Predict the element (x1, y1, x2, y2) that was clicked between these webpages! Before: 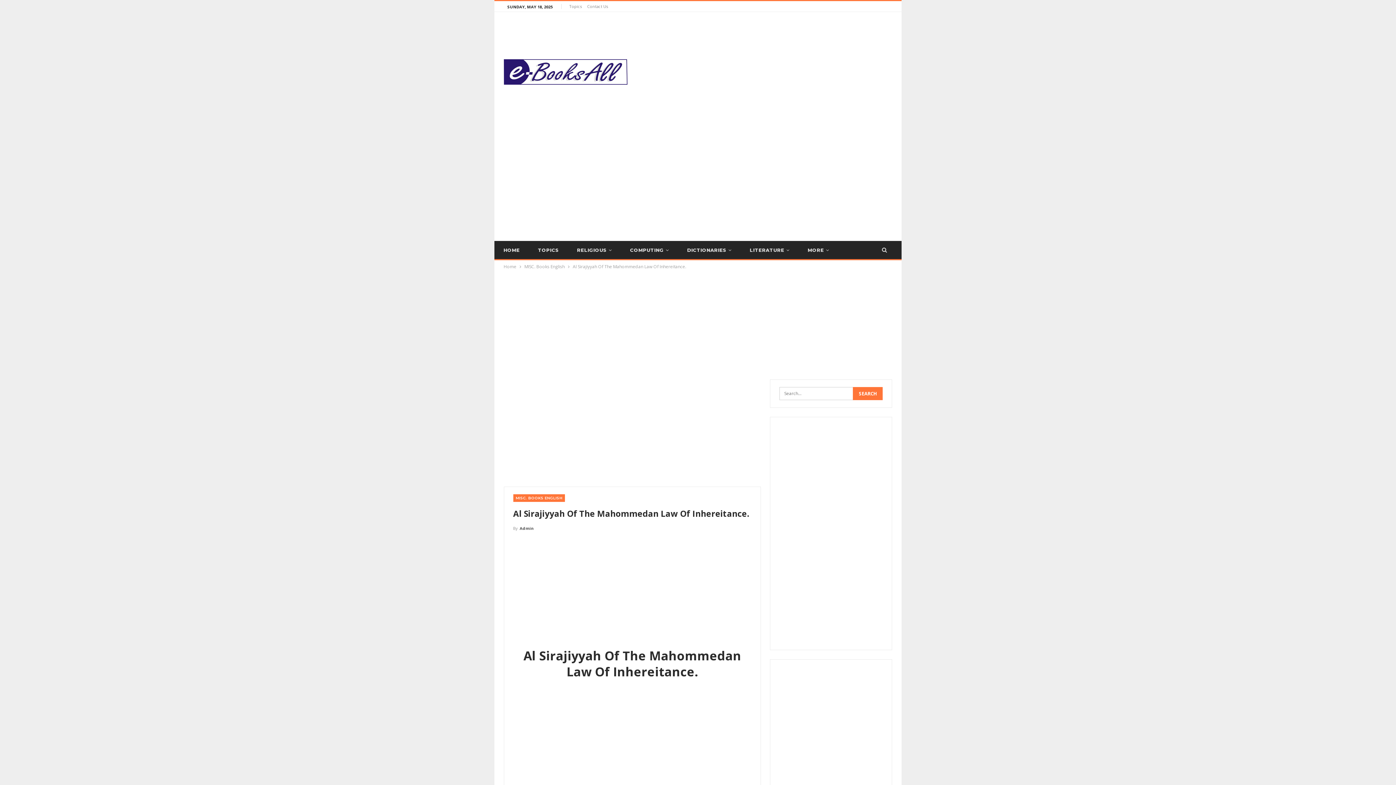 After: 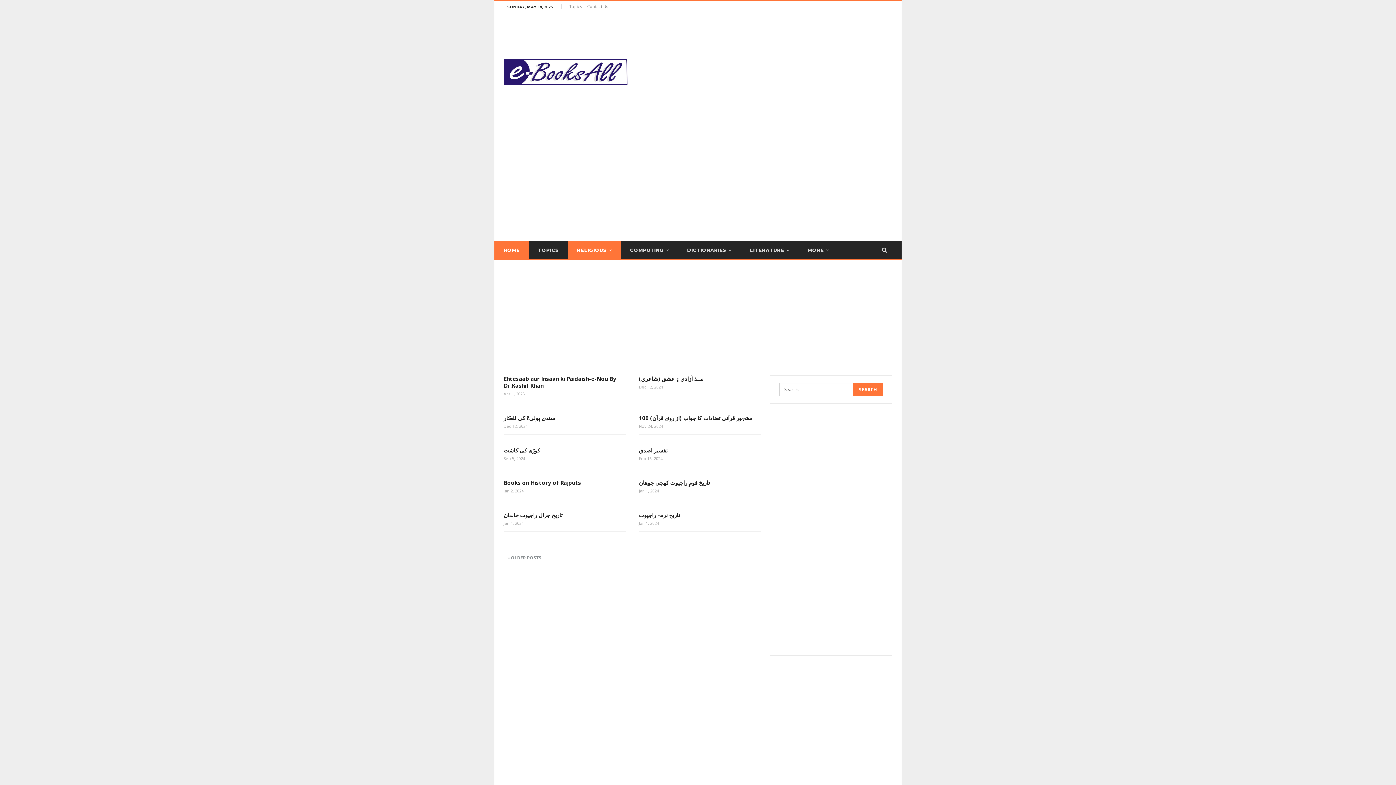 Action: bbox: (503, 262, 516, 270) label: Home